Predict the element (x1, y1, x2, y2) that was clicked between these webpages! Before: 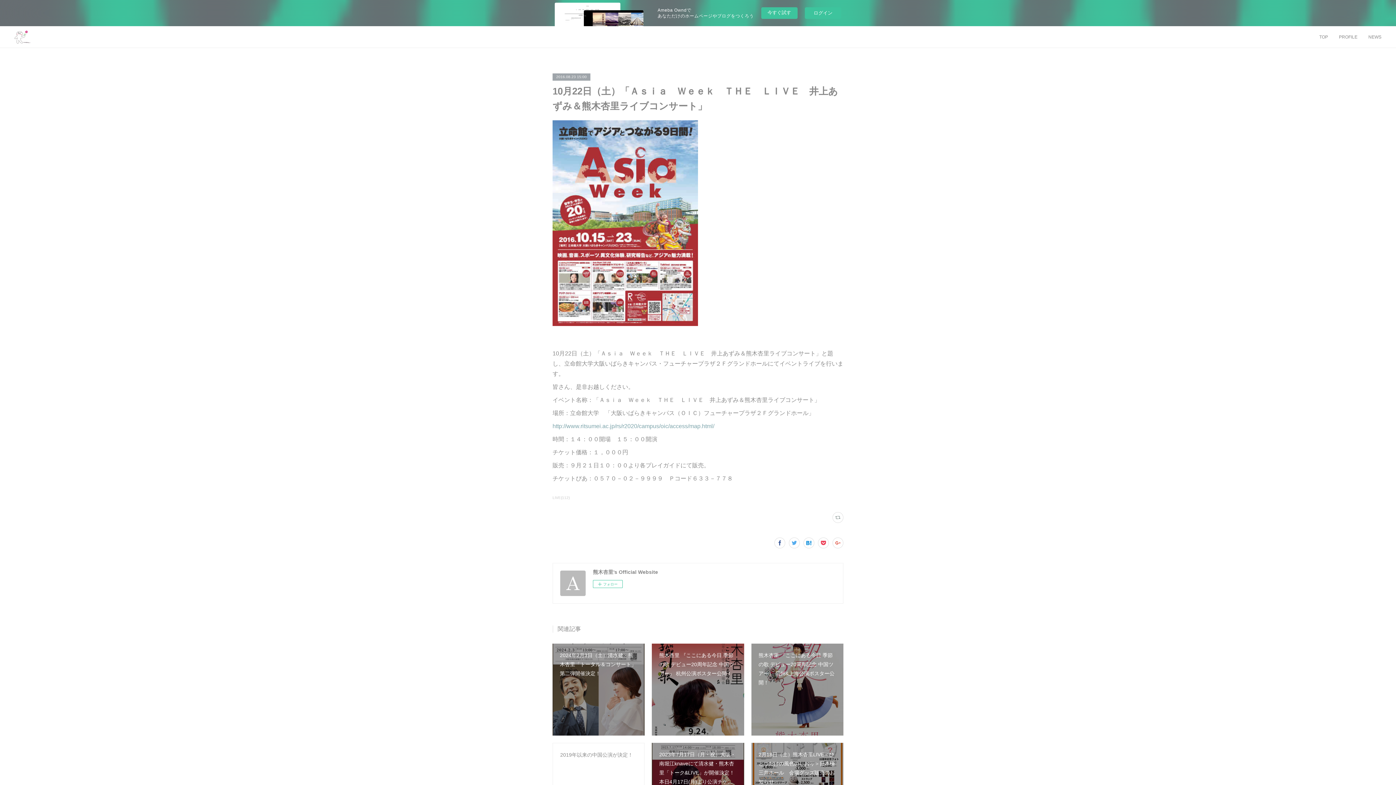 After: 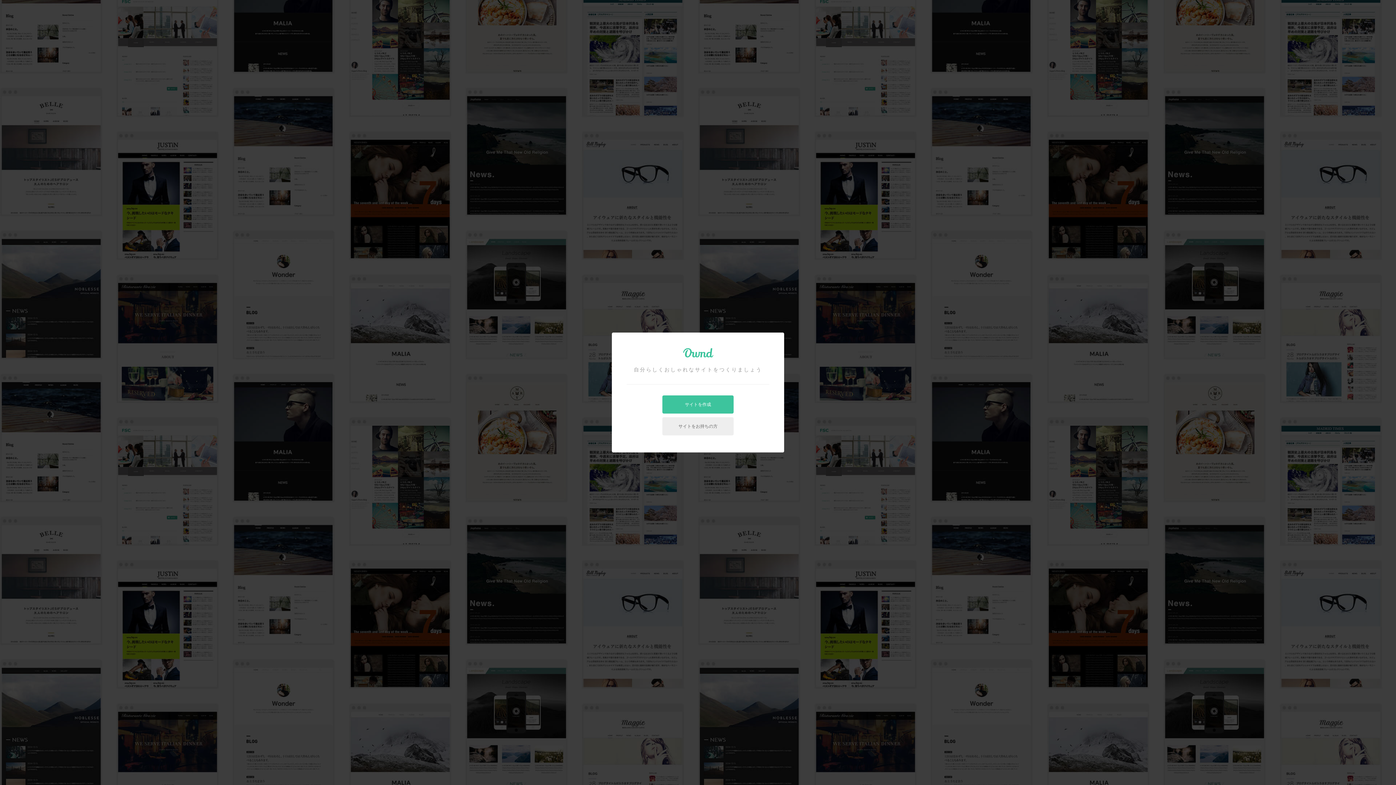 Action: label: 今すぐ試す bbox: (761, 7, 797, 18)